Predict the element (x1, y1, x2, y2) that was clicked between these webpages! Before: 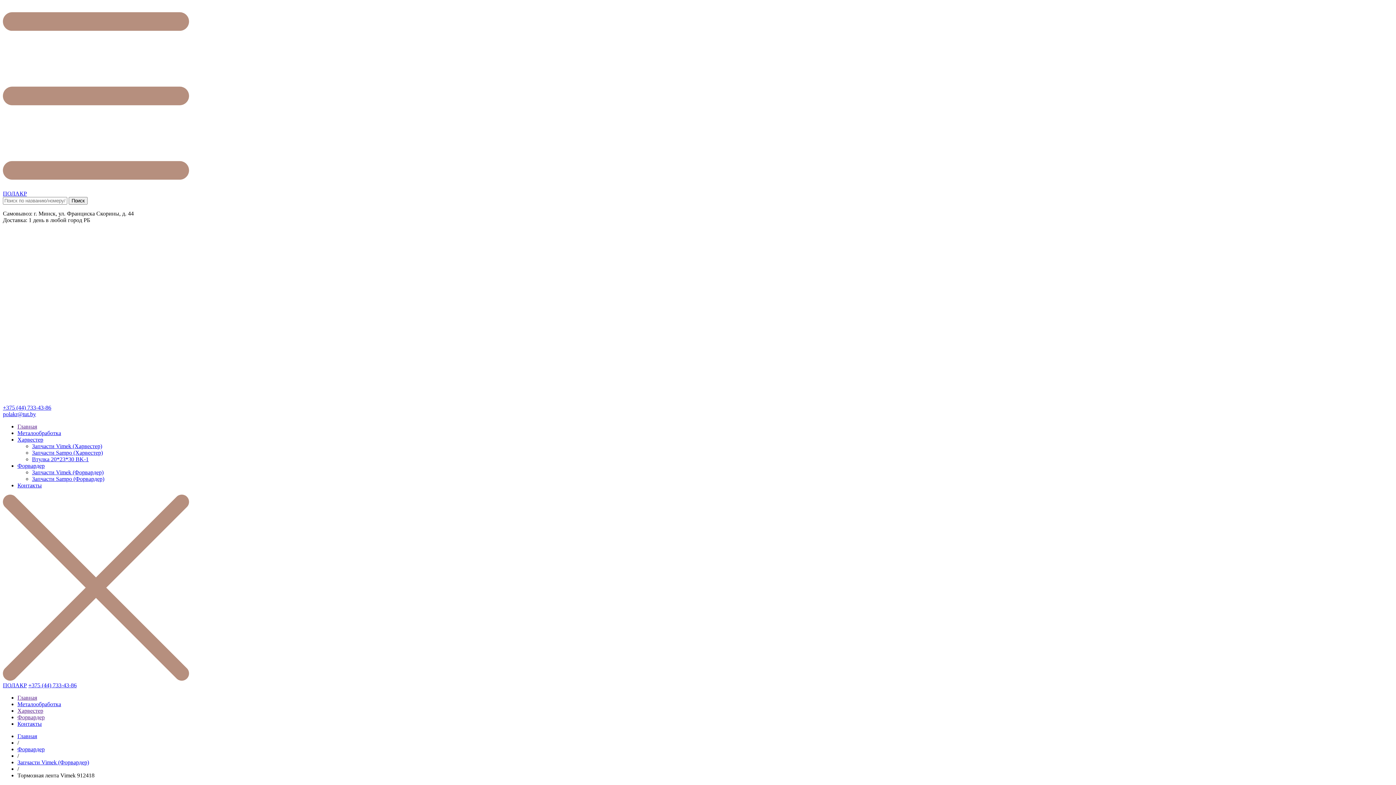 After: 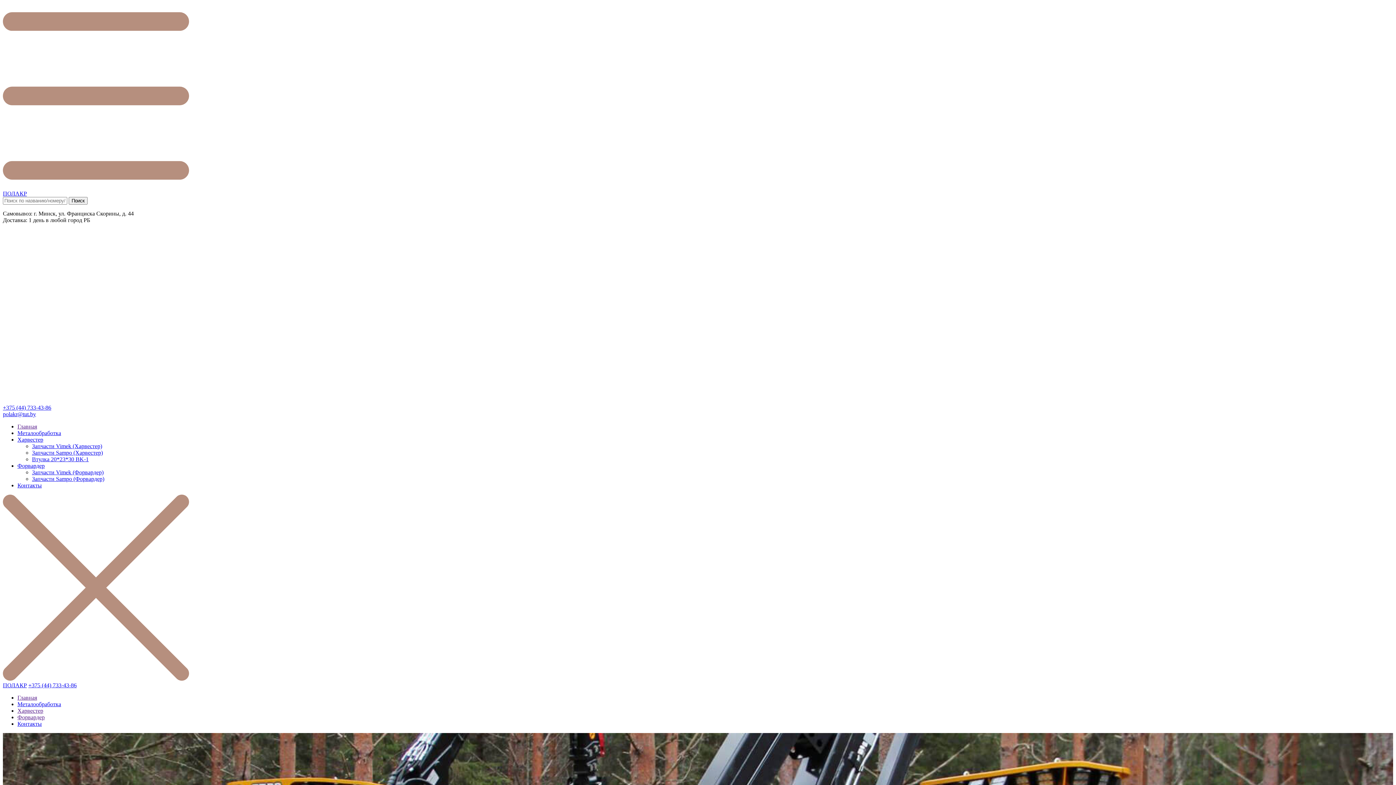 Action: bbox: (17, 694, 37, 701) label: Главная